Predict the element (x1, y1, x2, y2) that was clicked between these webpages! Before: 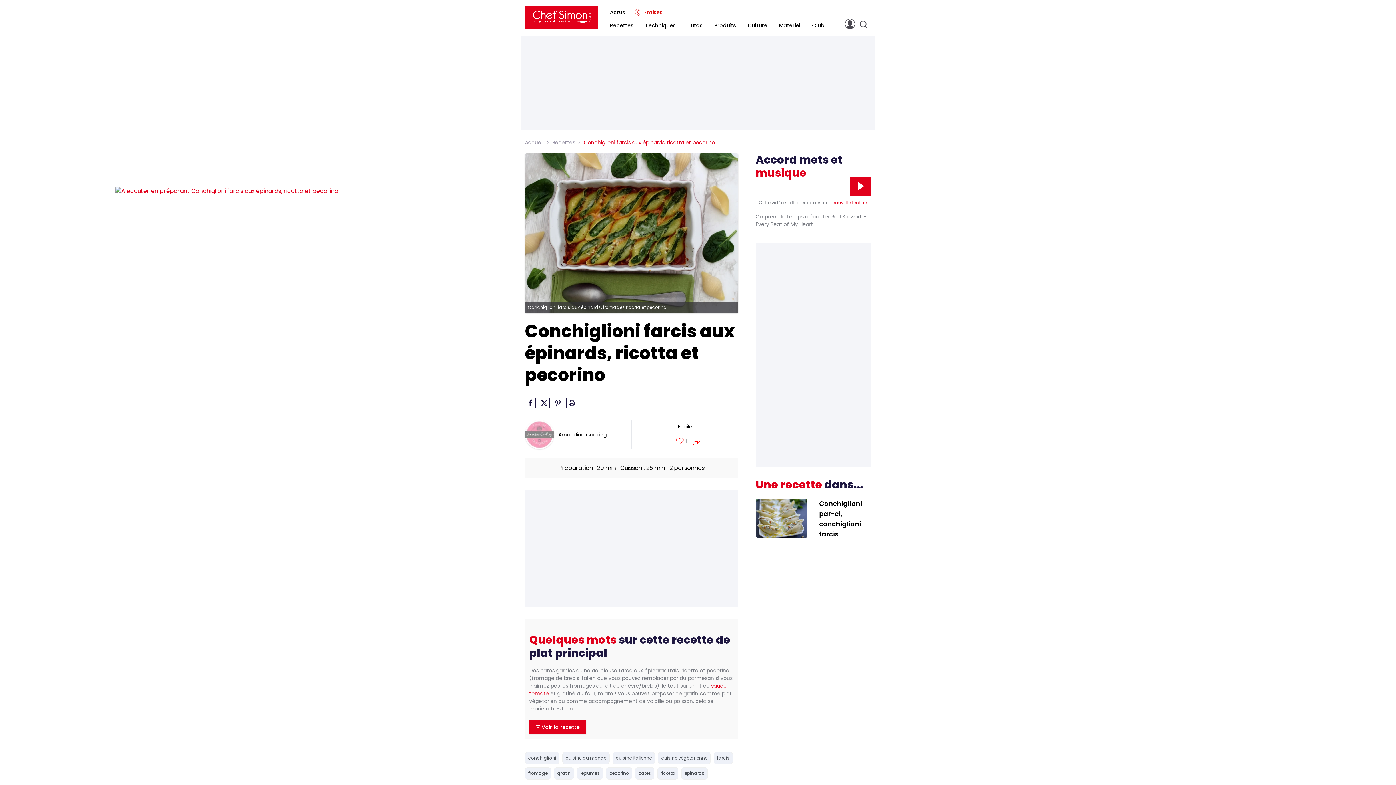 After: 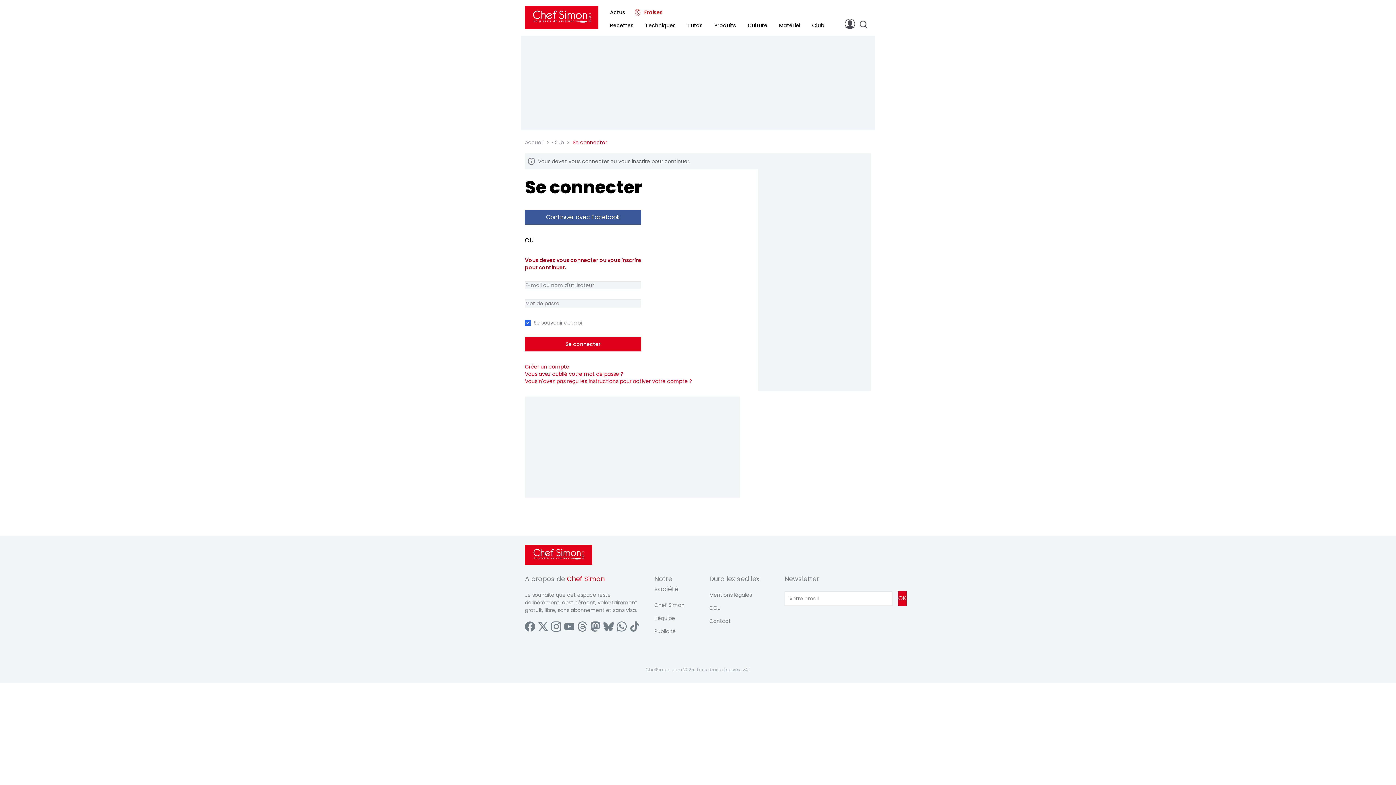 Action: bbox: (676, 437, 685, 445) label: Aimer la recette